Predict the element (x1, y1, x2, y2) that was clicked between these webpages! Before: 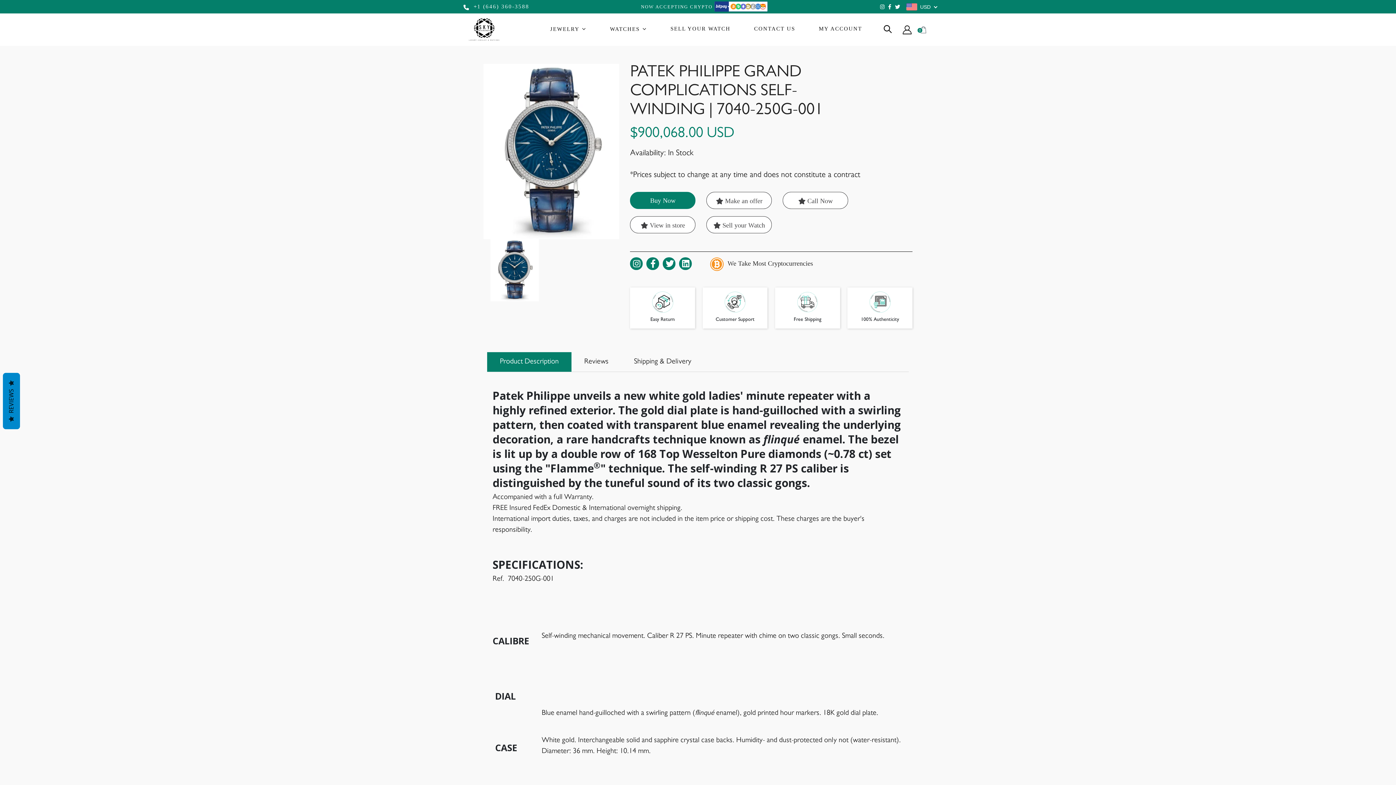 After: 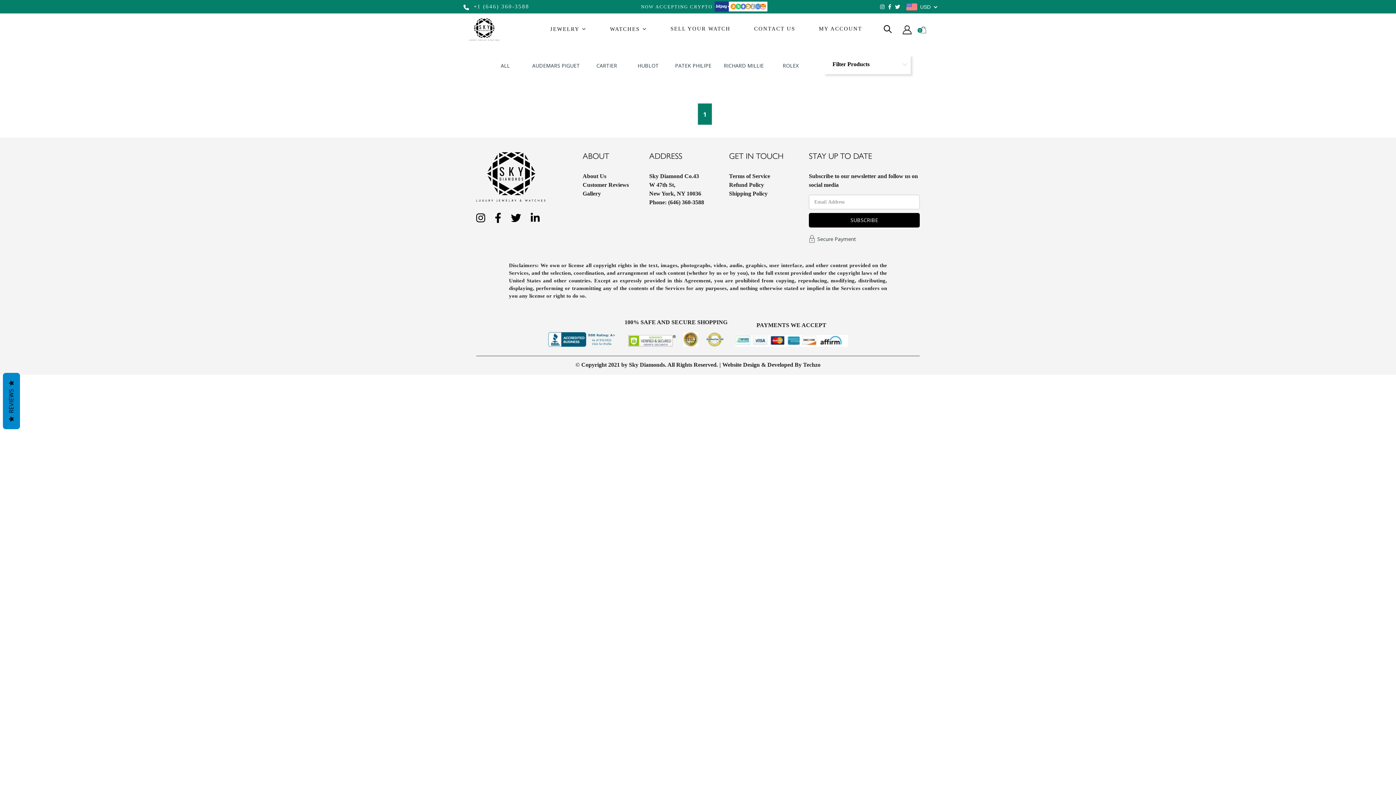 Action: bbox: (537, 14, 597, 44) label: JEWELRY 